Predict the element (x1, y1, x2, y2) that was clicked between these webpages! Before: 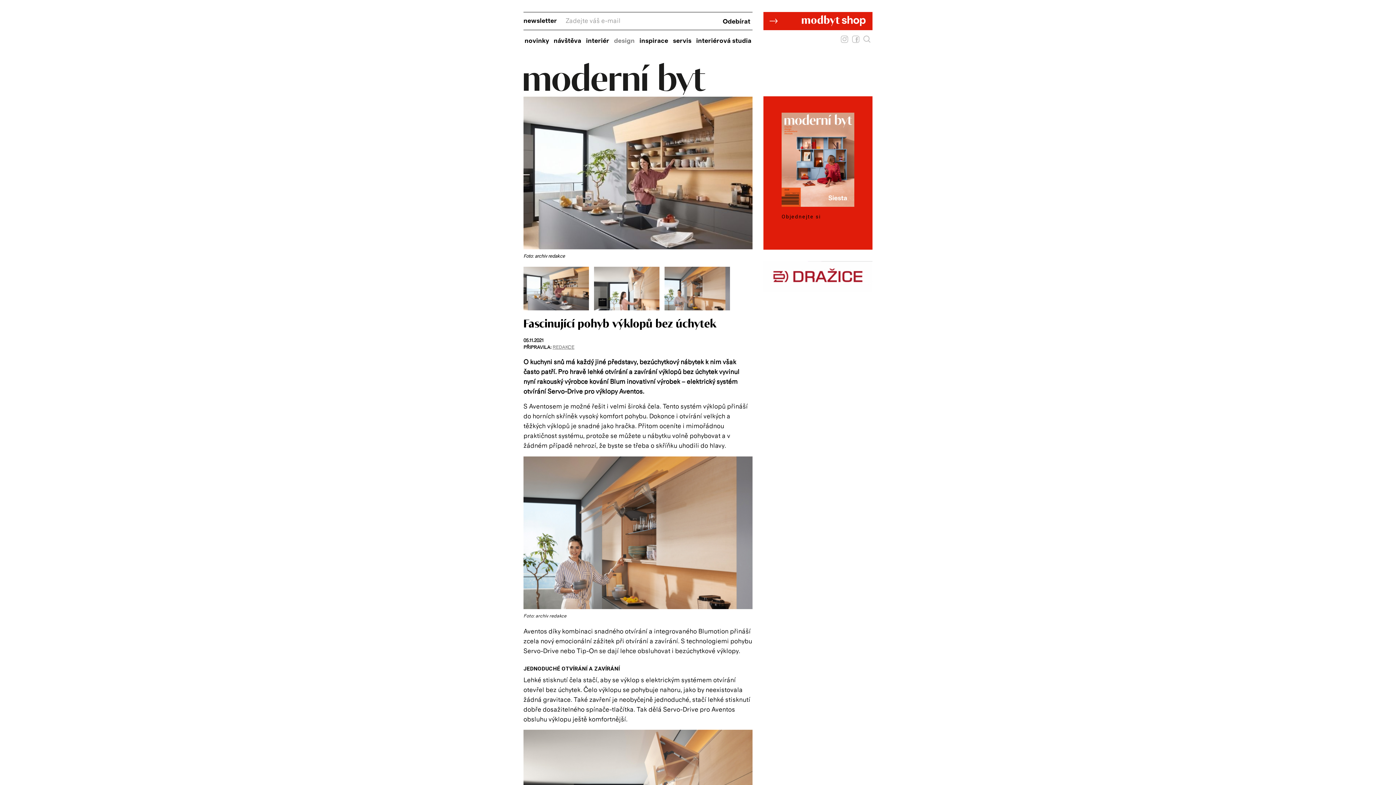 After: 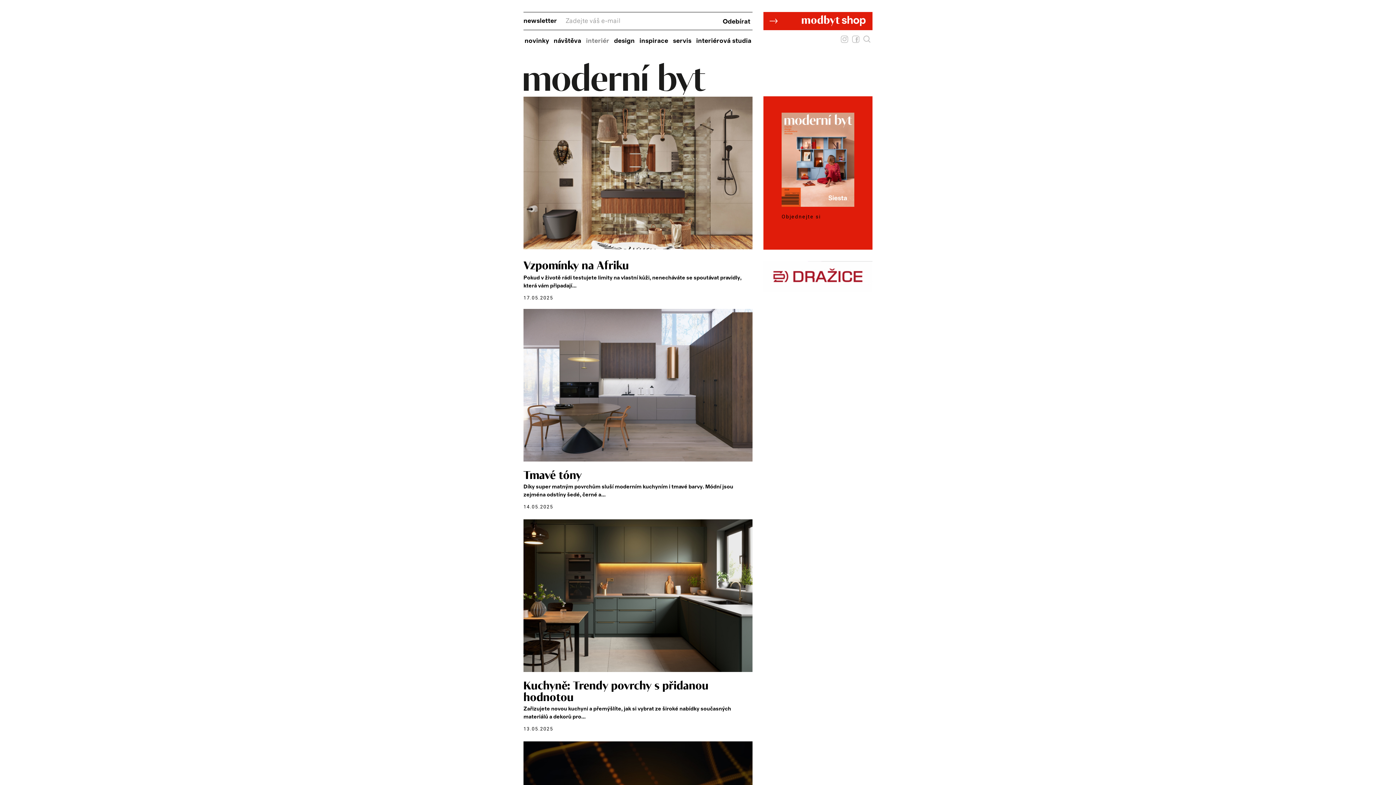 Action: label: interiér bbox: (586, 36, 609, 45)